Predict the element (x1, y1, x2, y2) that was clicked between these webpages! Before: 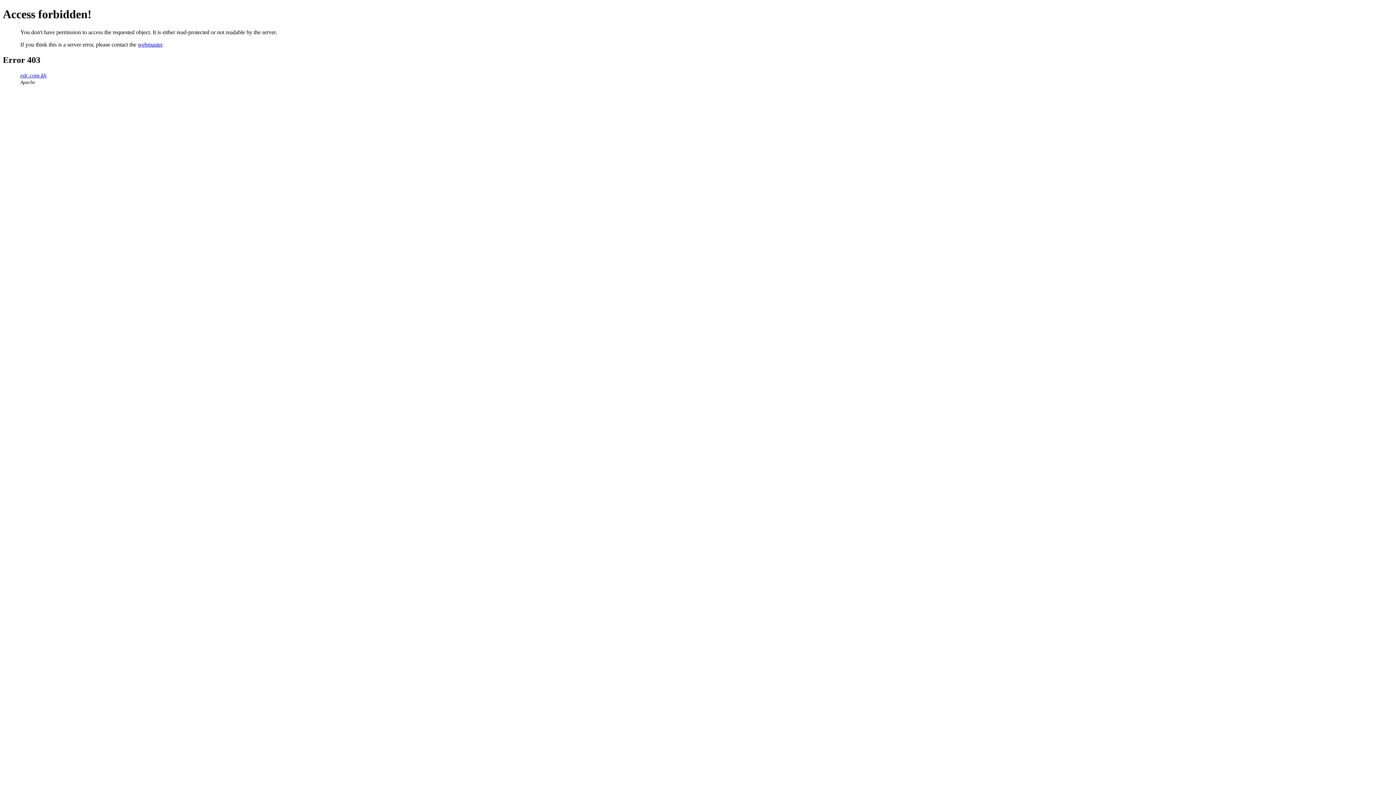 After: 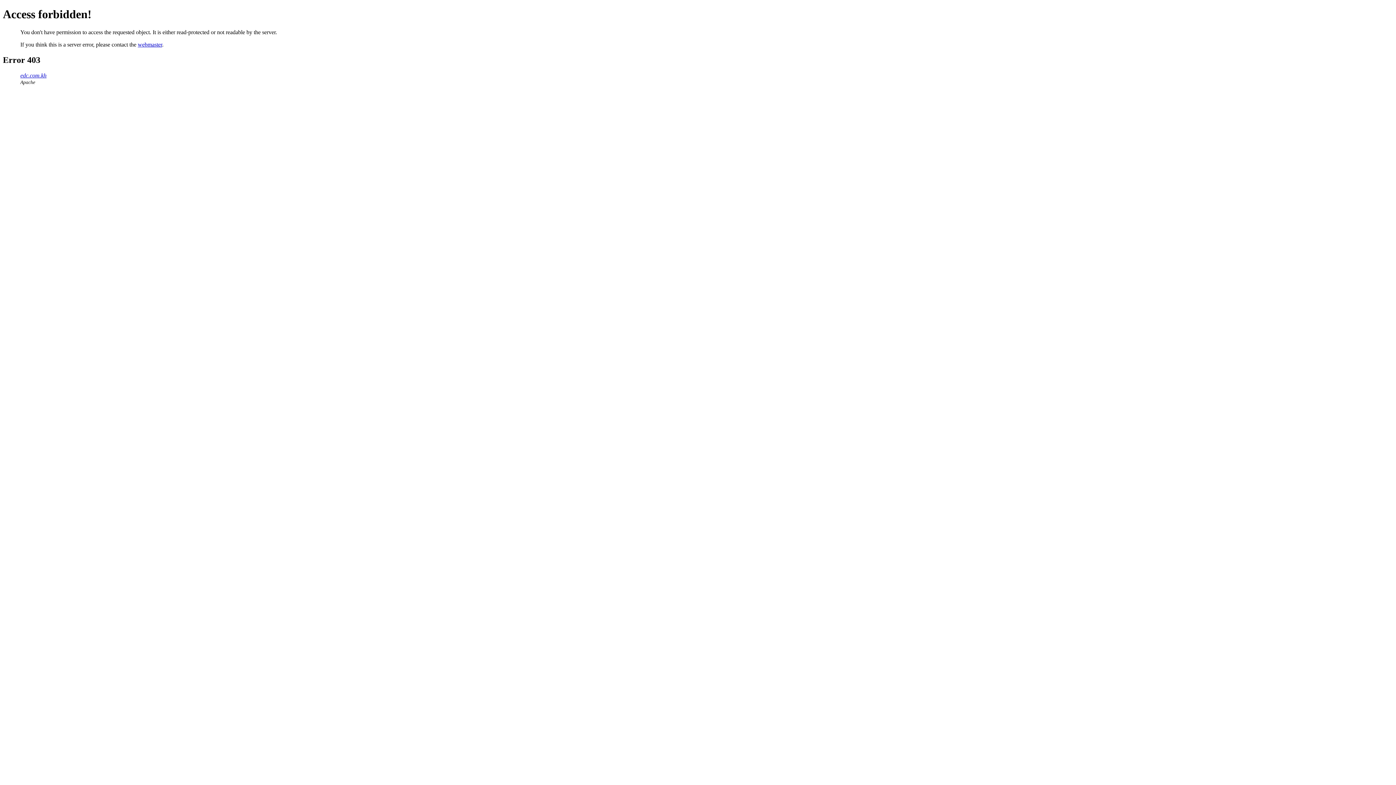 Action: label: webmaster bbox: (137, 41, 162, 47)